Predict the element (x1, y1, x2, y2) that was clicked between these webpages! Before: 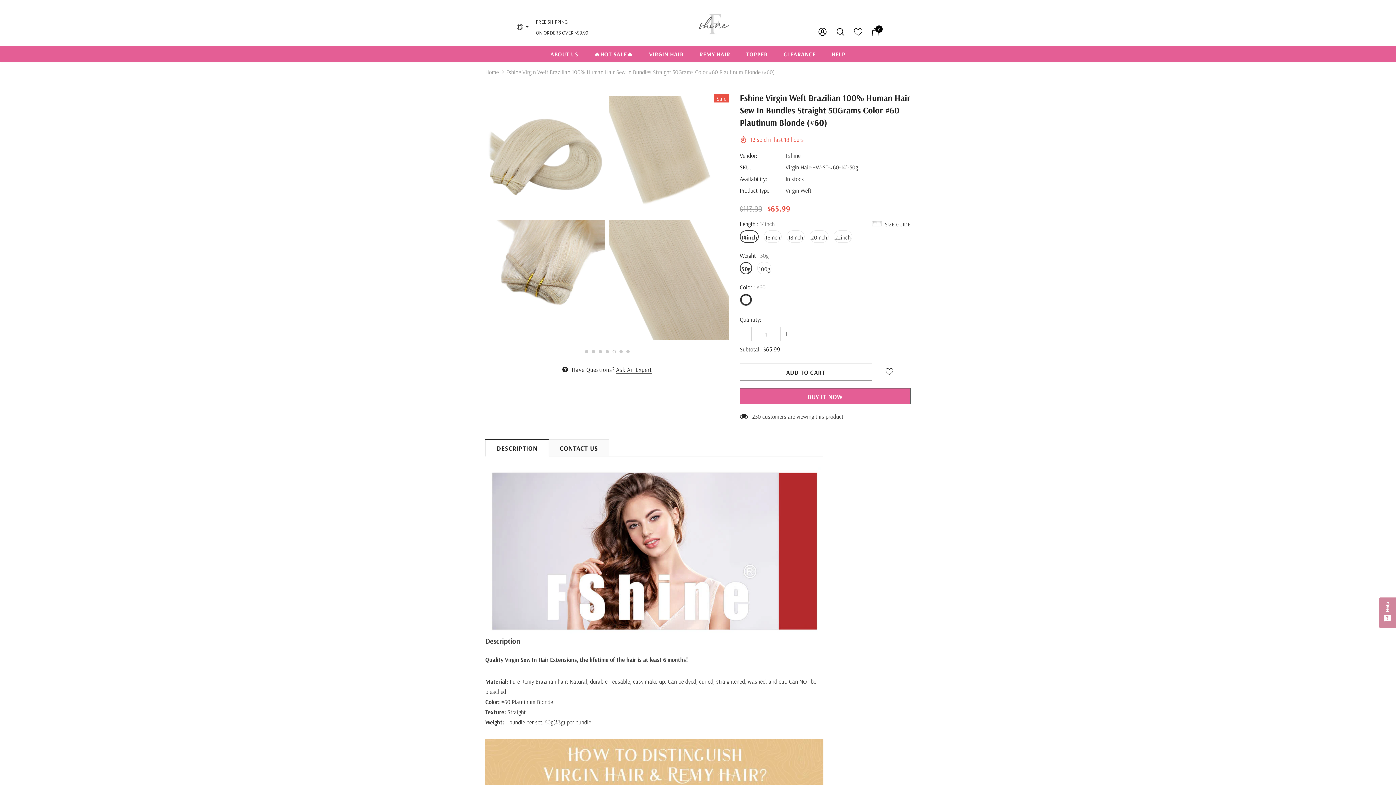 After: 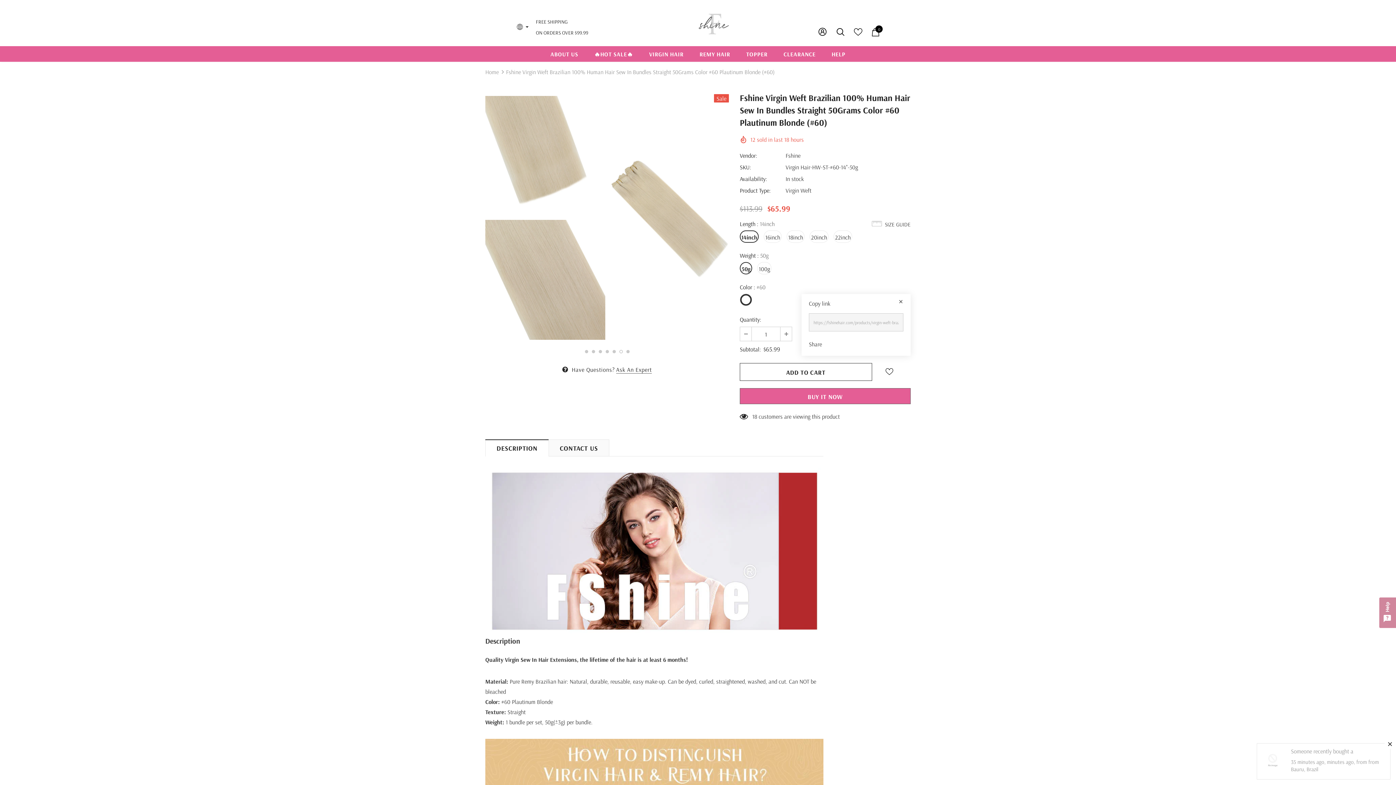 Action: bbox: (900, 363, 913, 381)